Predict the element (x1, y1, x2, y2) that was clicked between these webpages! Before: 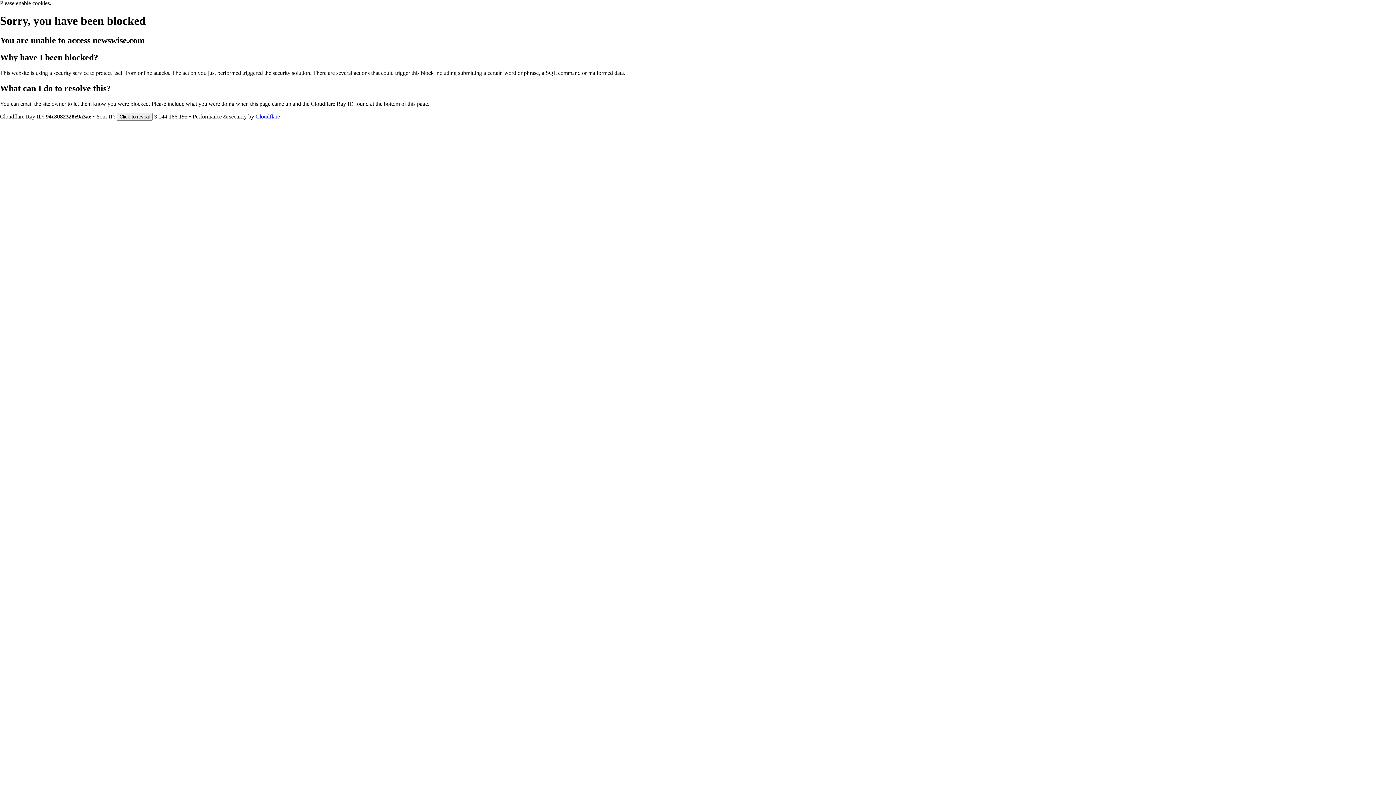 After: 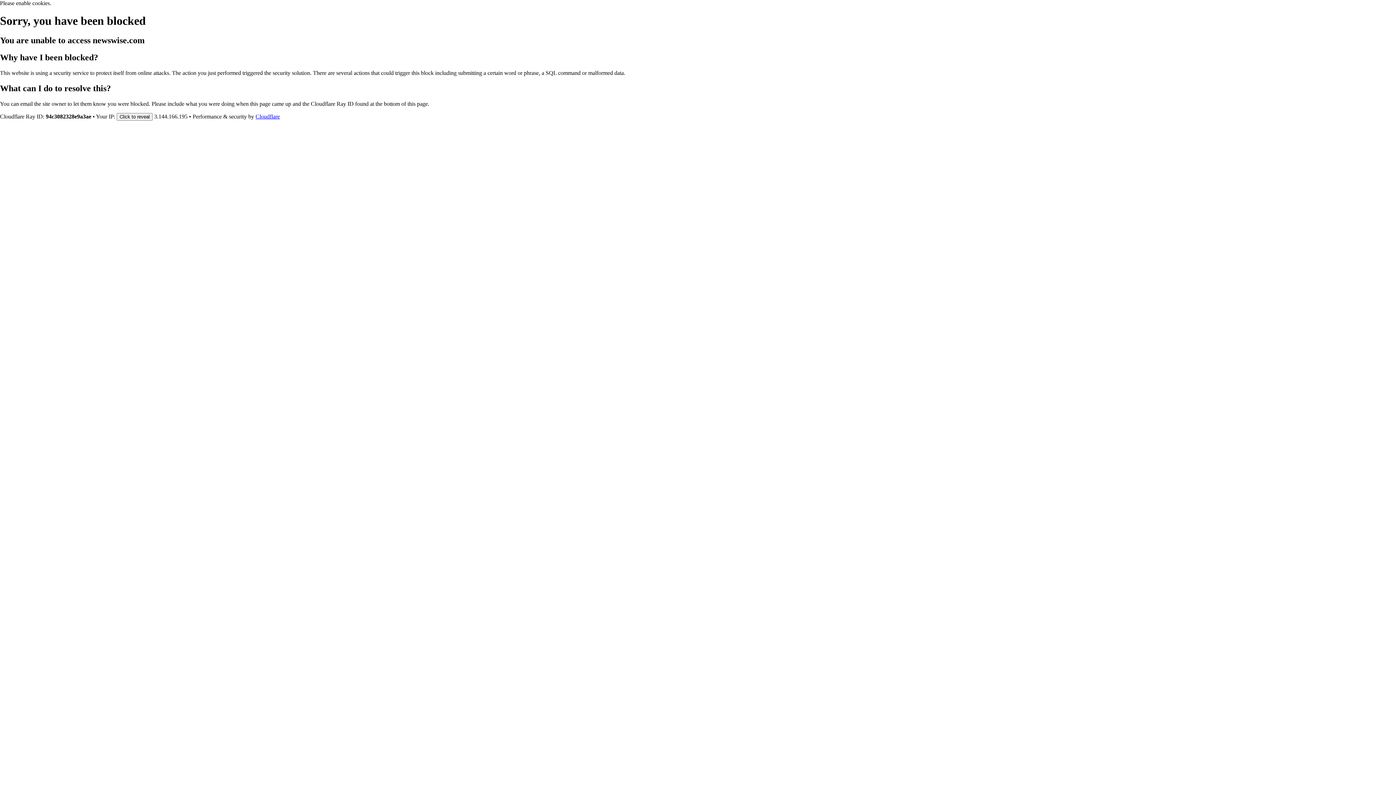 Action: label: Cloudflare bbox: (255, 113, 280, 119)